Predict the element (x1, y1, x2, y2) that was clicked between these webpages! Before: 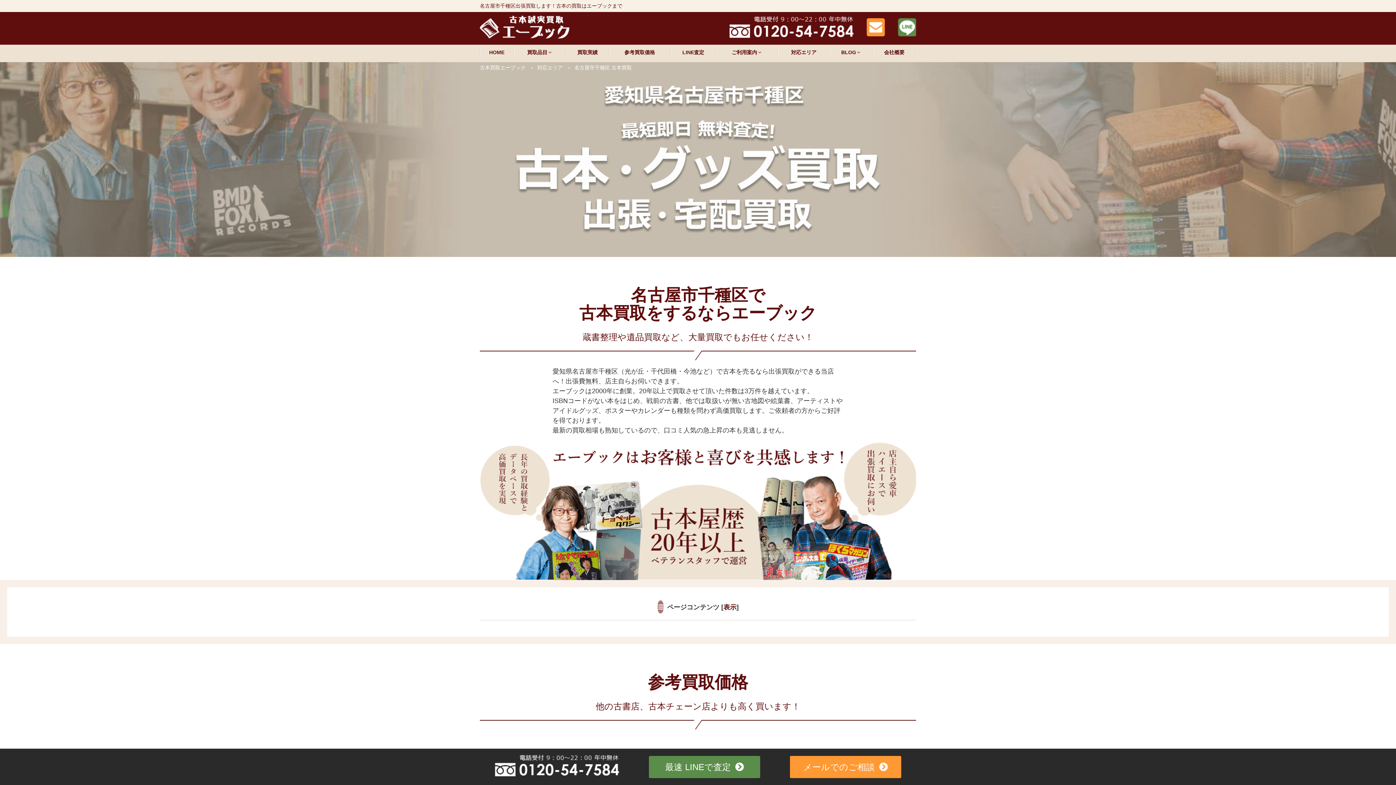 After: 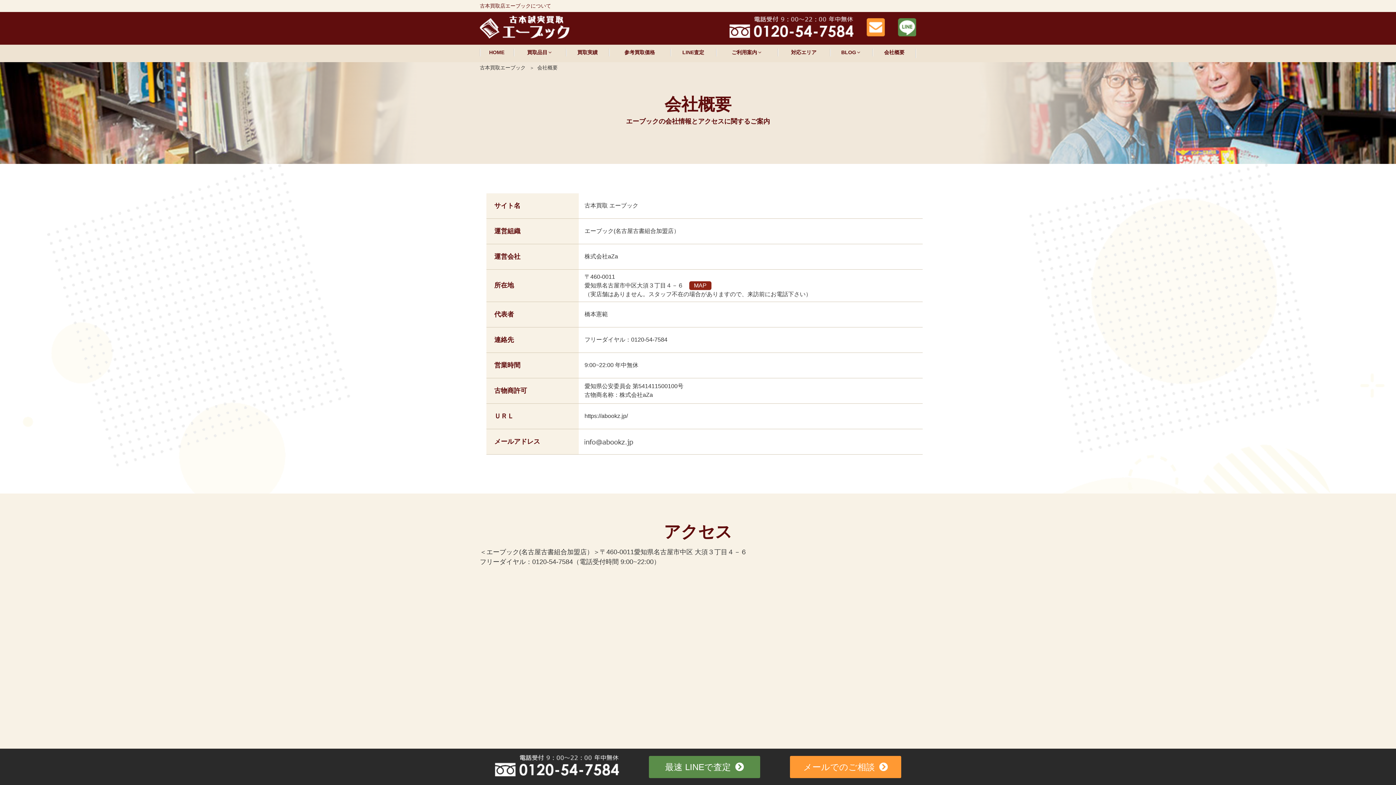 Action: bbox: (872, 45, 916, 61) label: 会社概要